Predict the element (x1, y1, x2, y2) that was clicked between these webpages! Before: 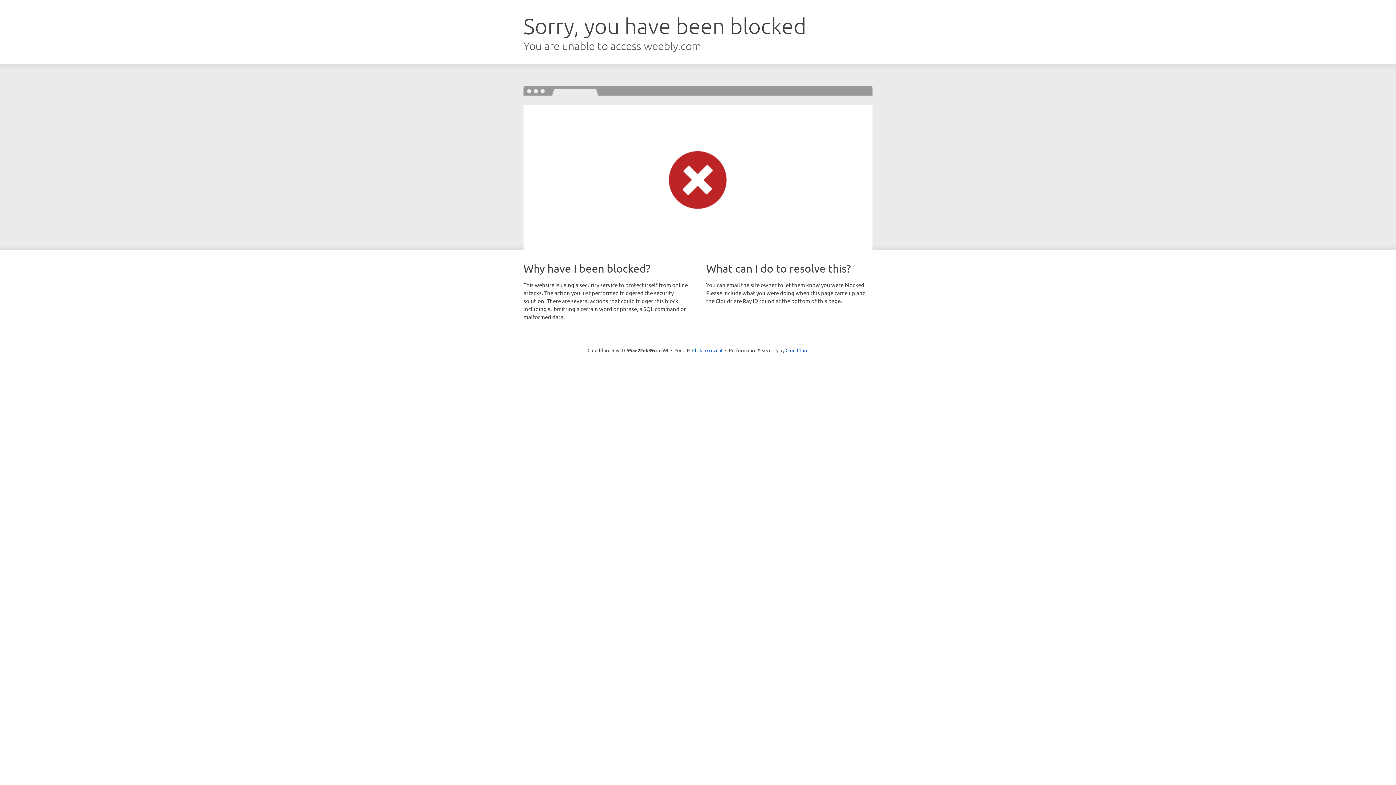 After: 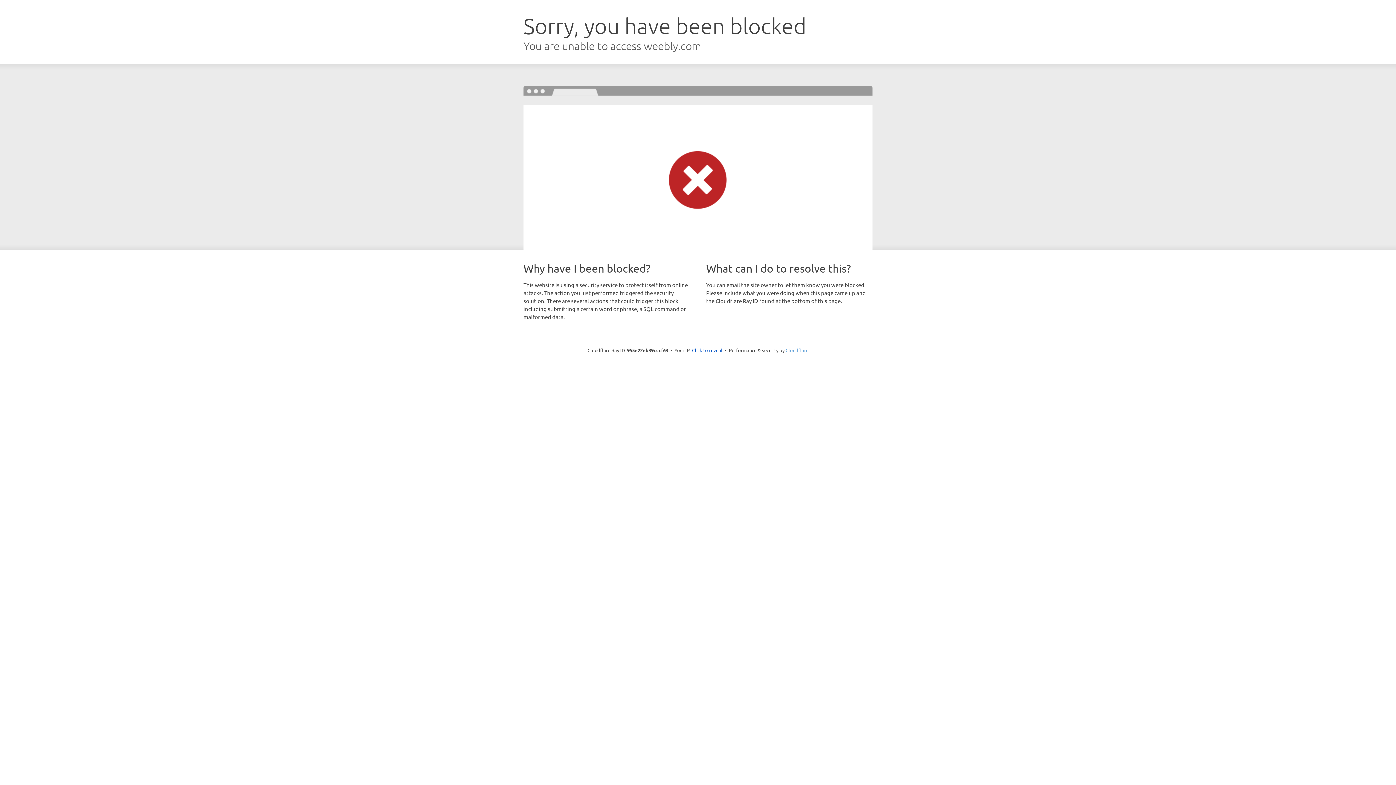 Action: bbox: (785, 347, 808, 353) label: Cloudflare